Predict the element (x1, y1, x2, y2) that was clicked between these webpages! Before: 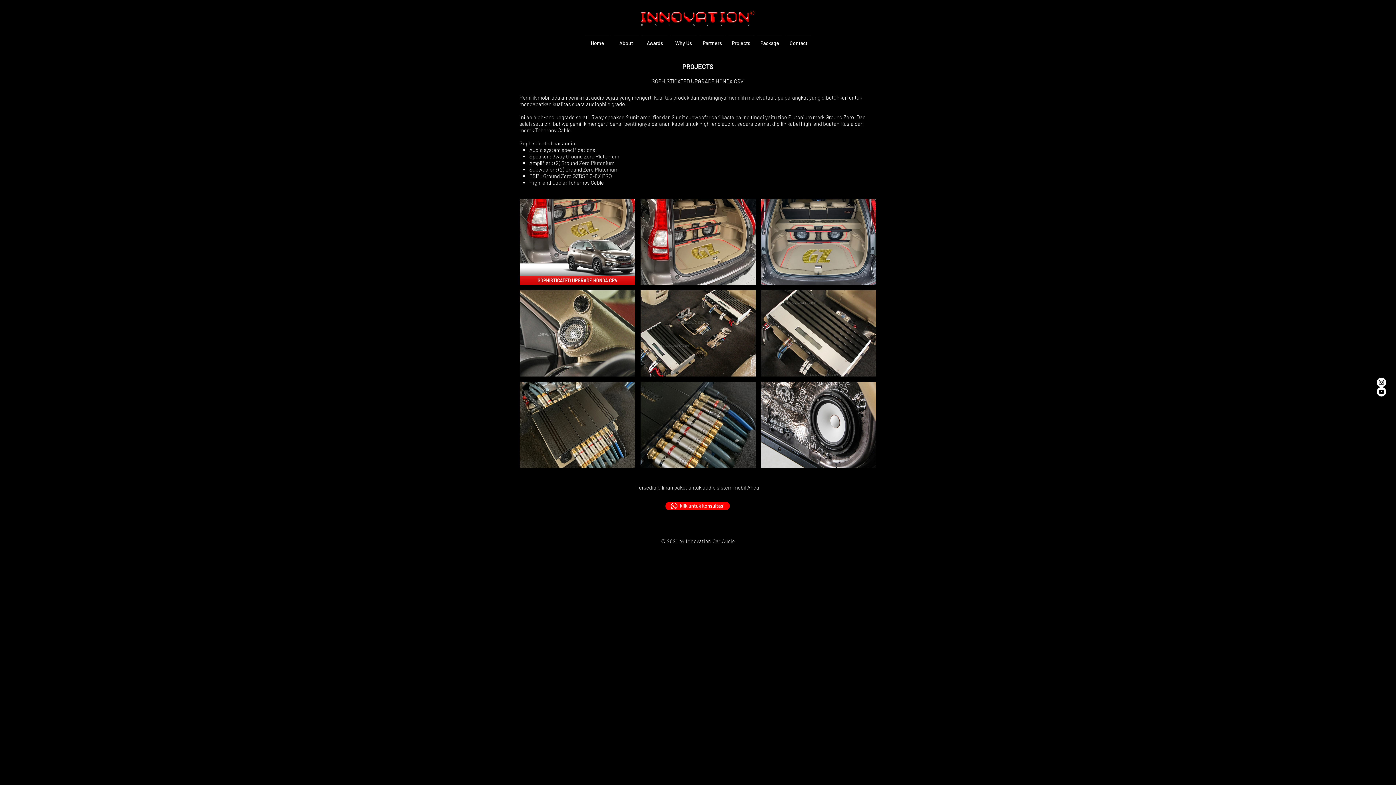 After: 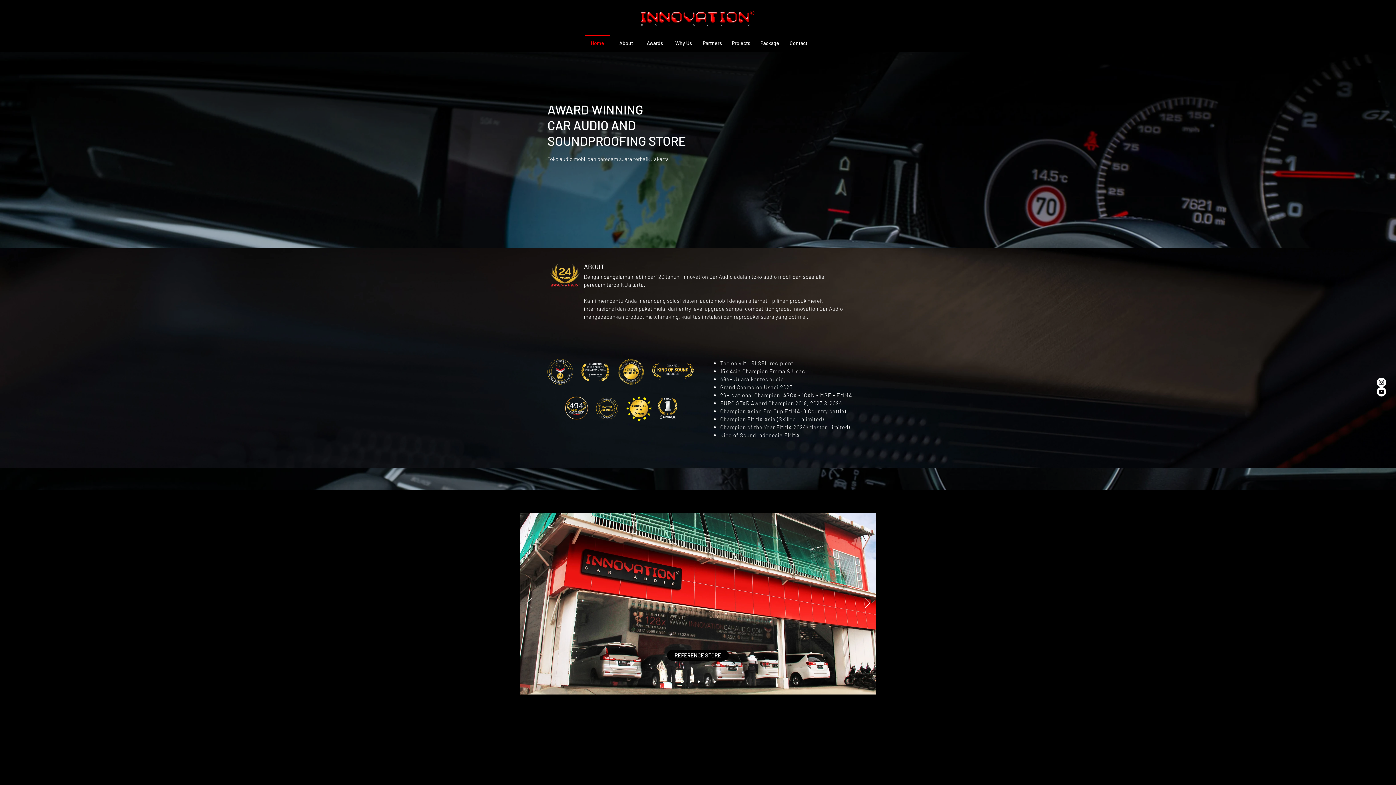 Action: label: Contact bbox: (784, 34, 813, 44)